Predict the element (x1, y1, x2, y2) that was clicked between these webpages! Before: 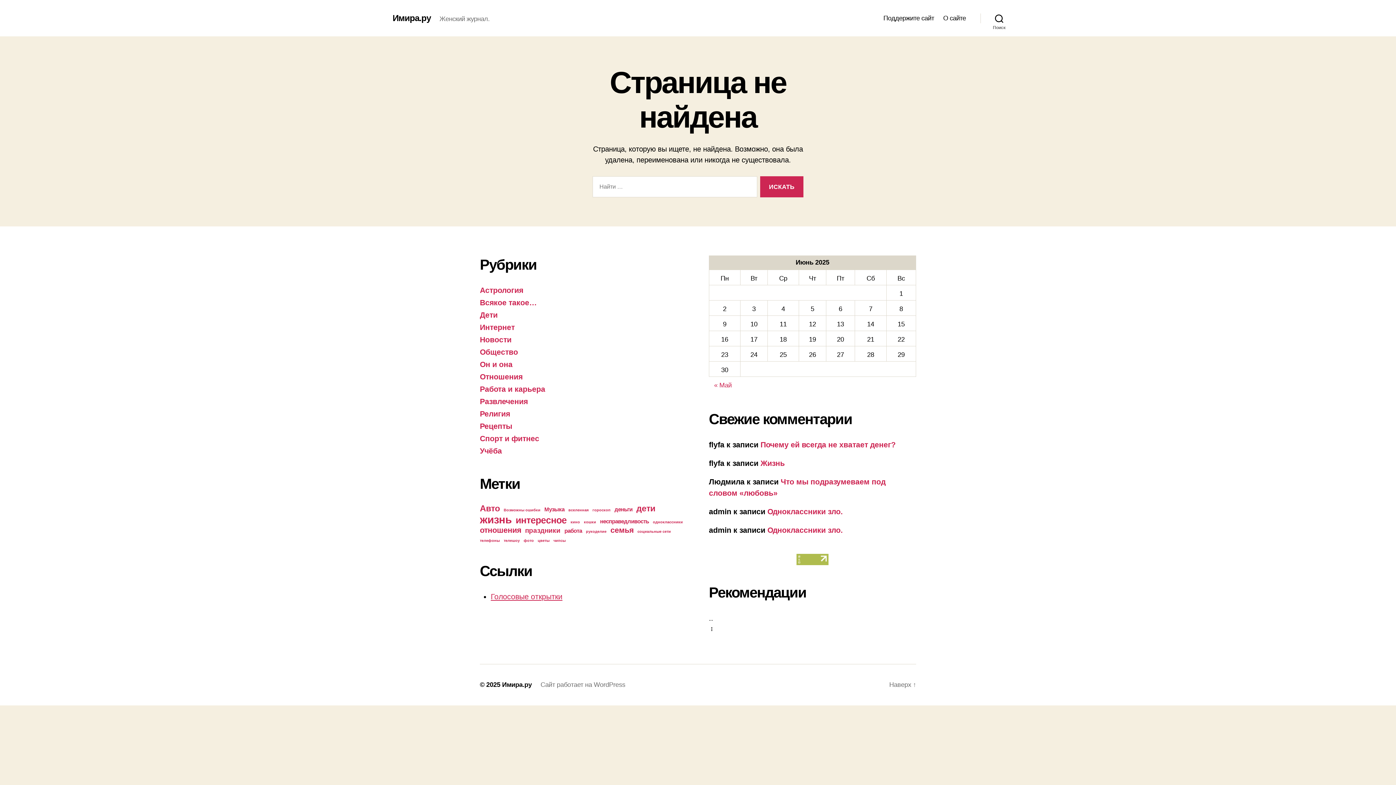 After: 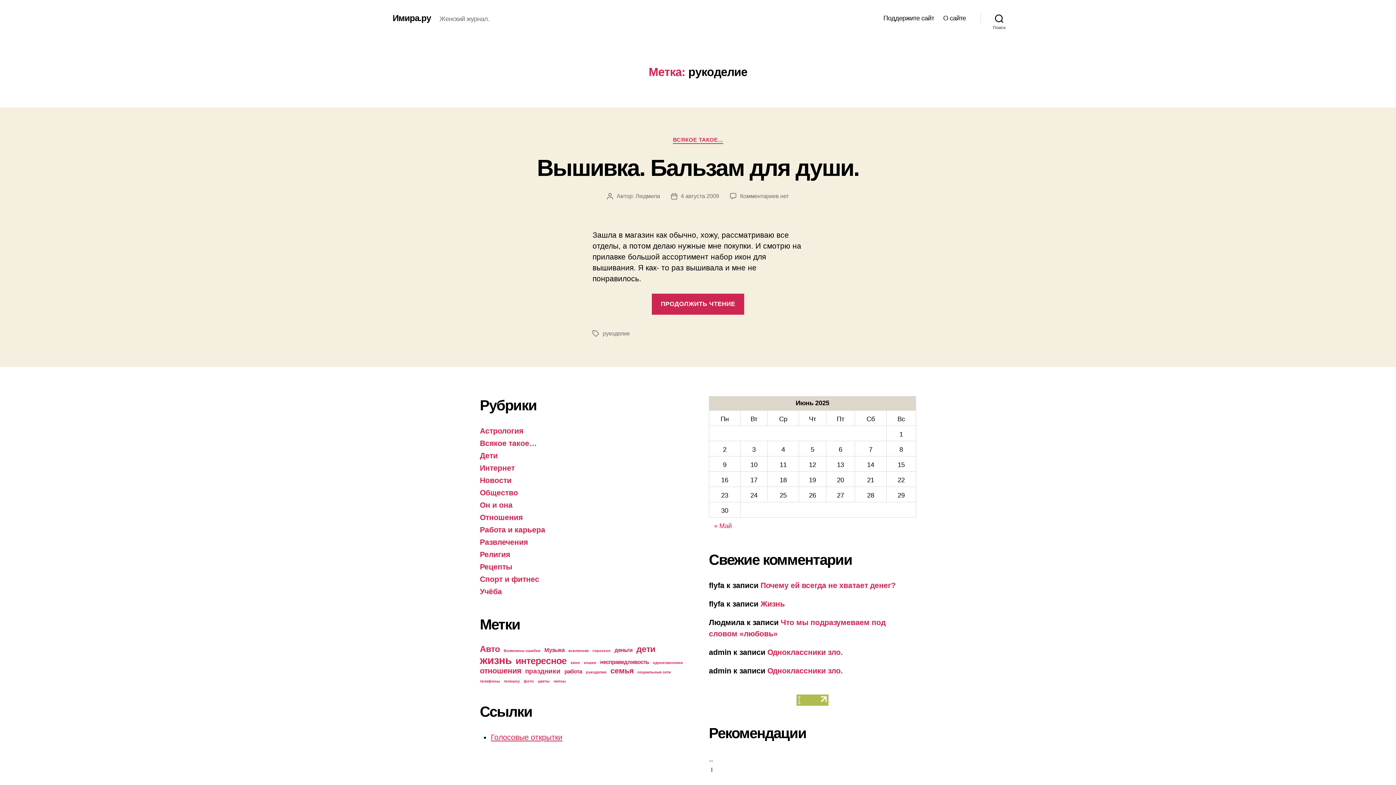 Action: bbox: (586, 529, 606, 533) label: рукоделие (1 элемент)